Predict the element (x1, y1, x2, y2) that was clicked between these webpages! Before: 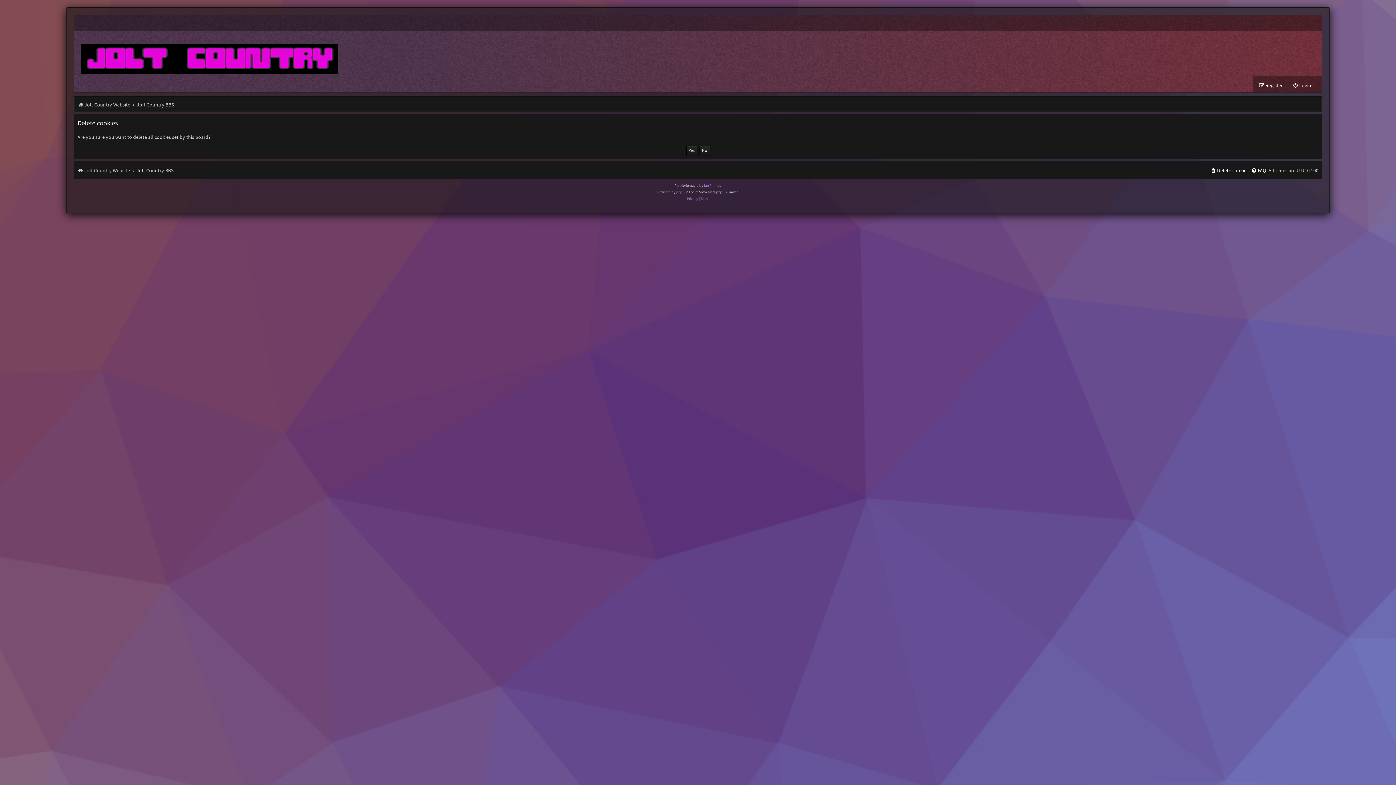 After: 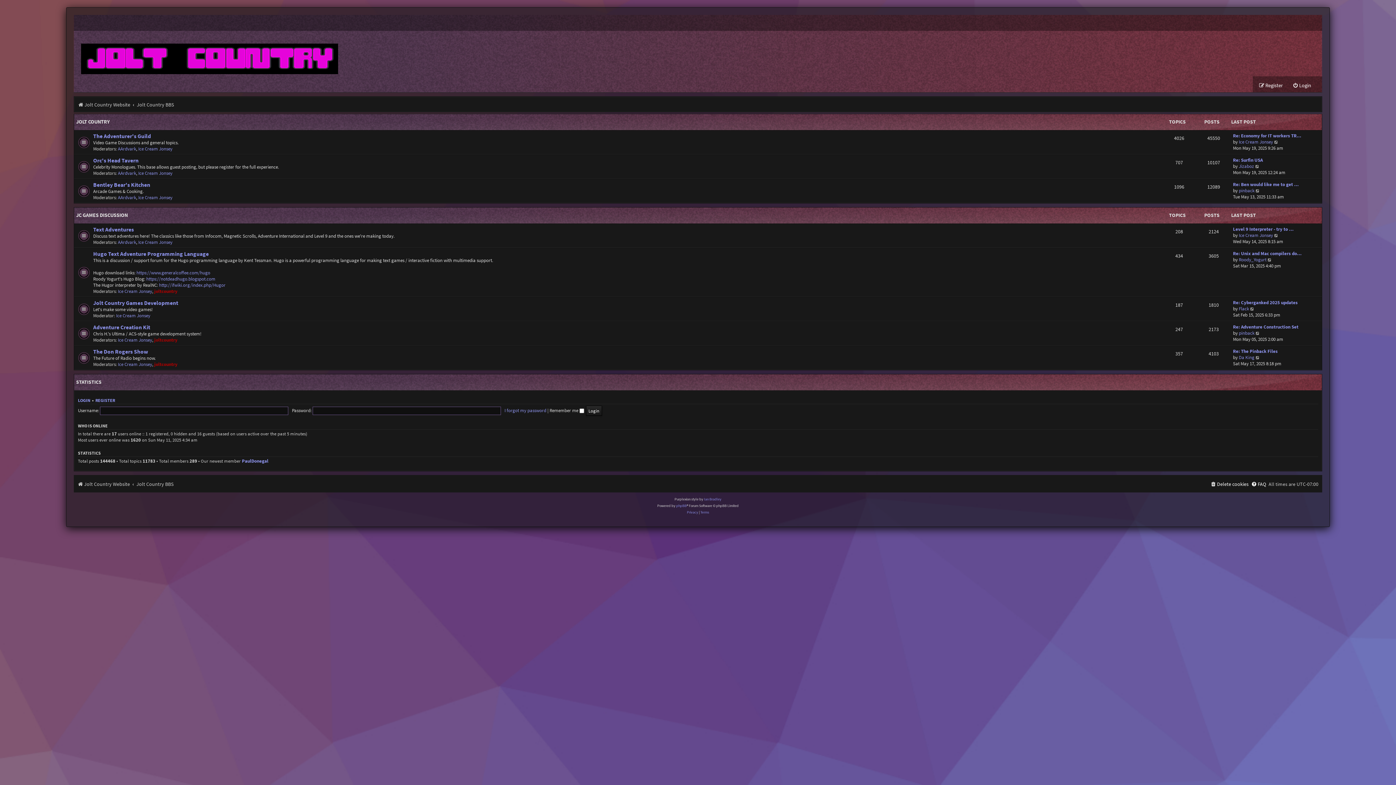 Action: bbox: (136, 165, 173, 176) label: Jolt Country BBS